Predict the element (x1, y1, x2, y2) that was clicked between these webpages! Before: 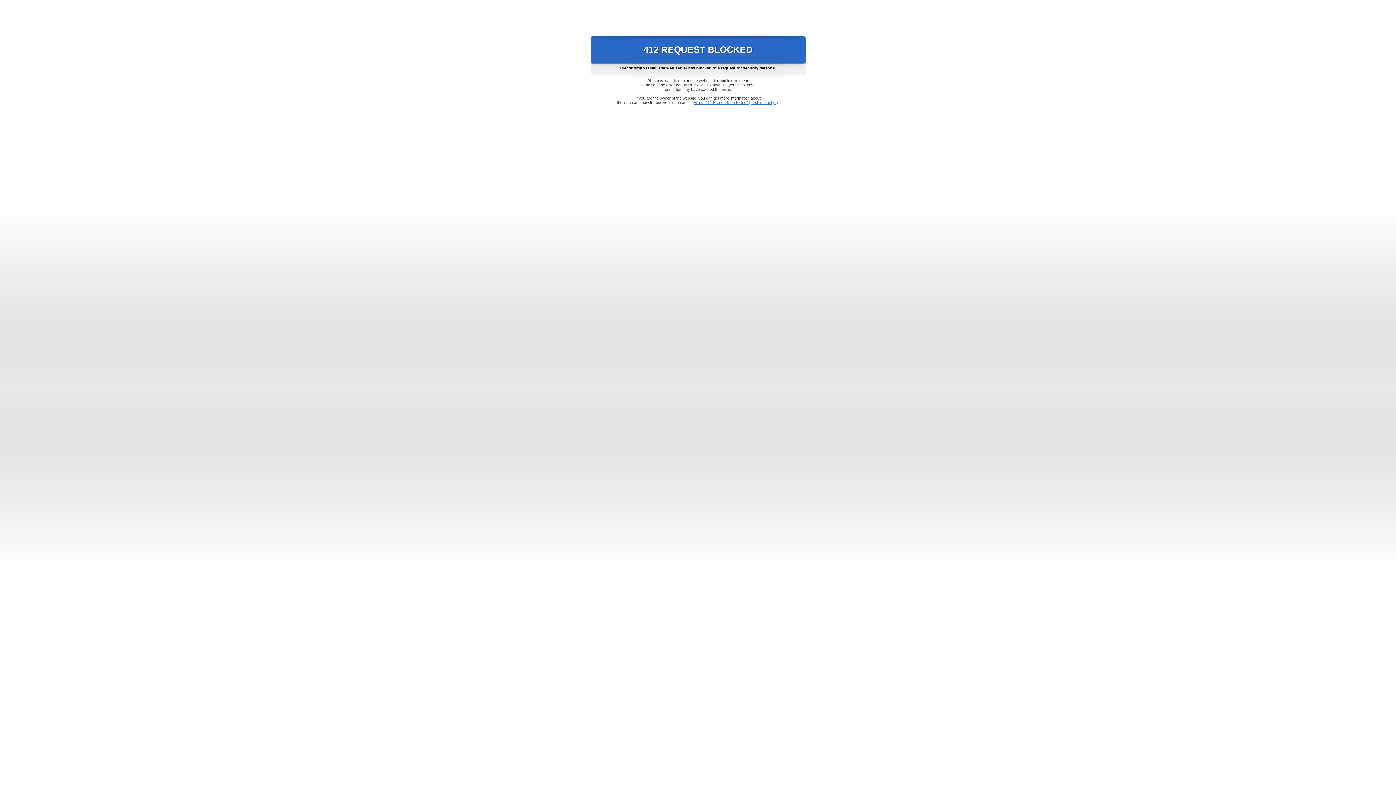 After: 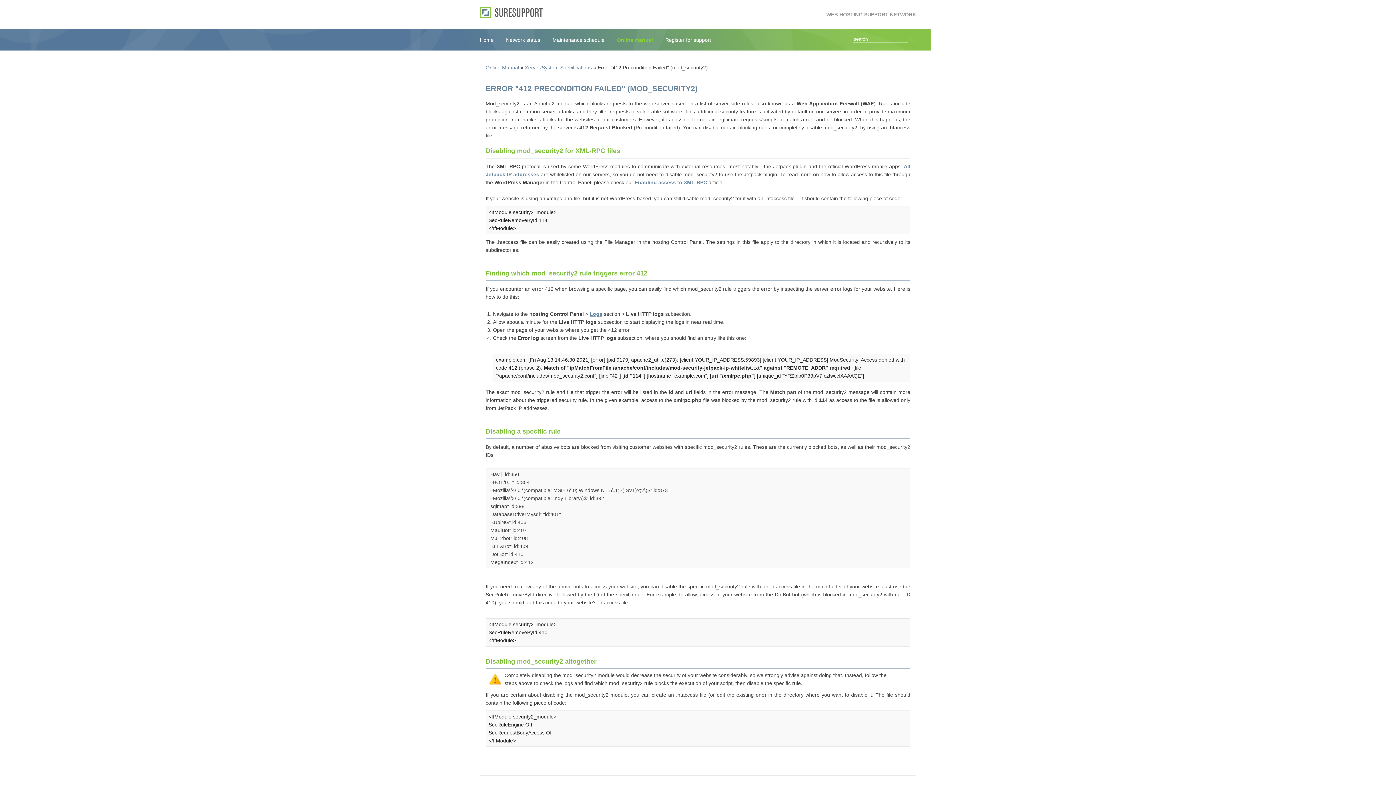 Action: label: Error "412 Precondition Failed" (mod_security2) bbox: (693, 100, 778, 104)